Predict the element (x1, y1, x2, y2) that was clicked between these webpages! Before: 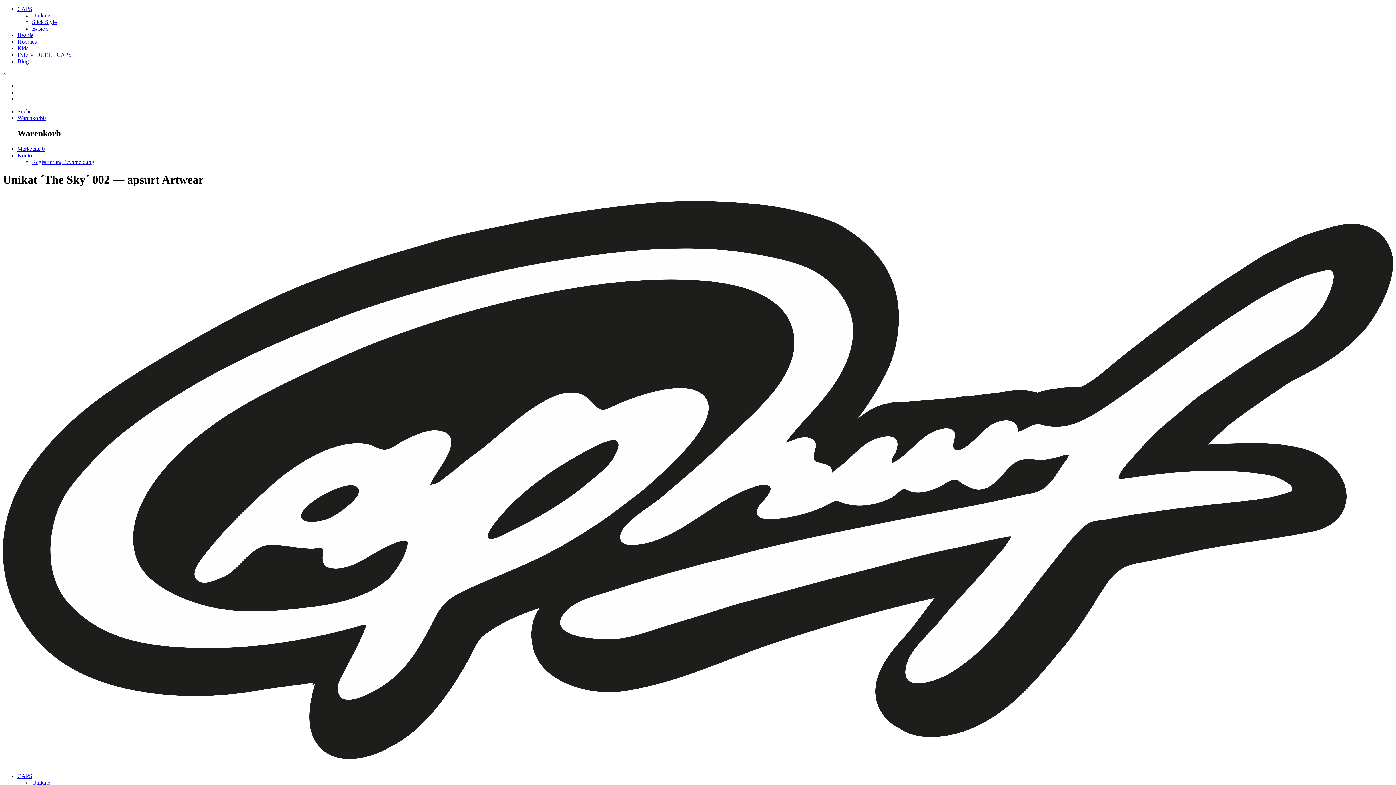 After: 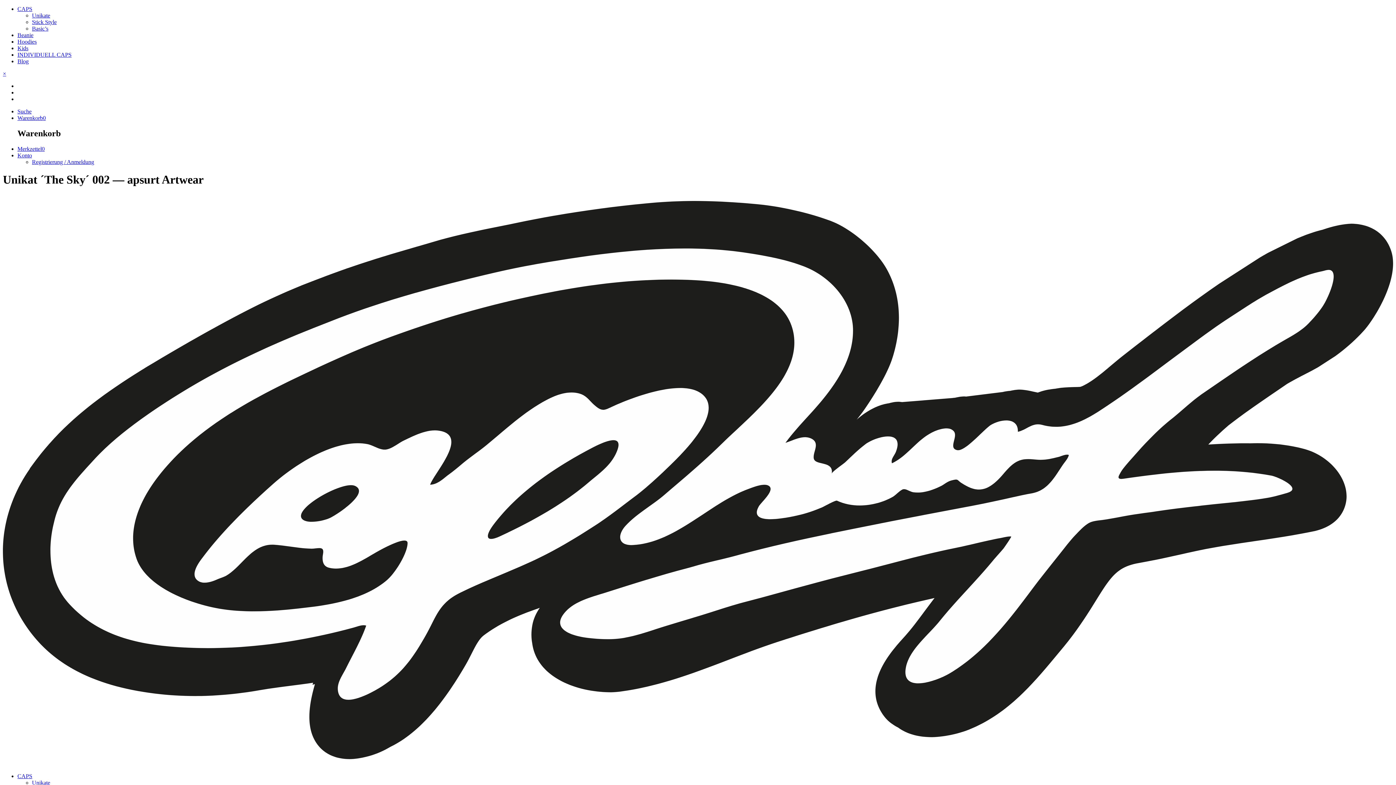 Action: bbox: (2, 70, 6, 76) label: ×